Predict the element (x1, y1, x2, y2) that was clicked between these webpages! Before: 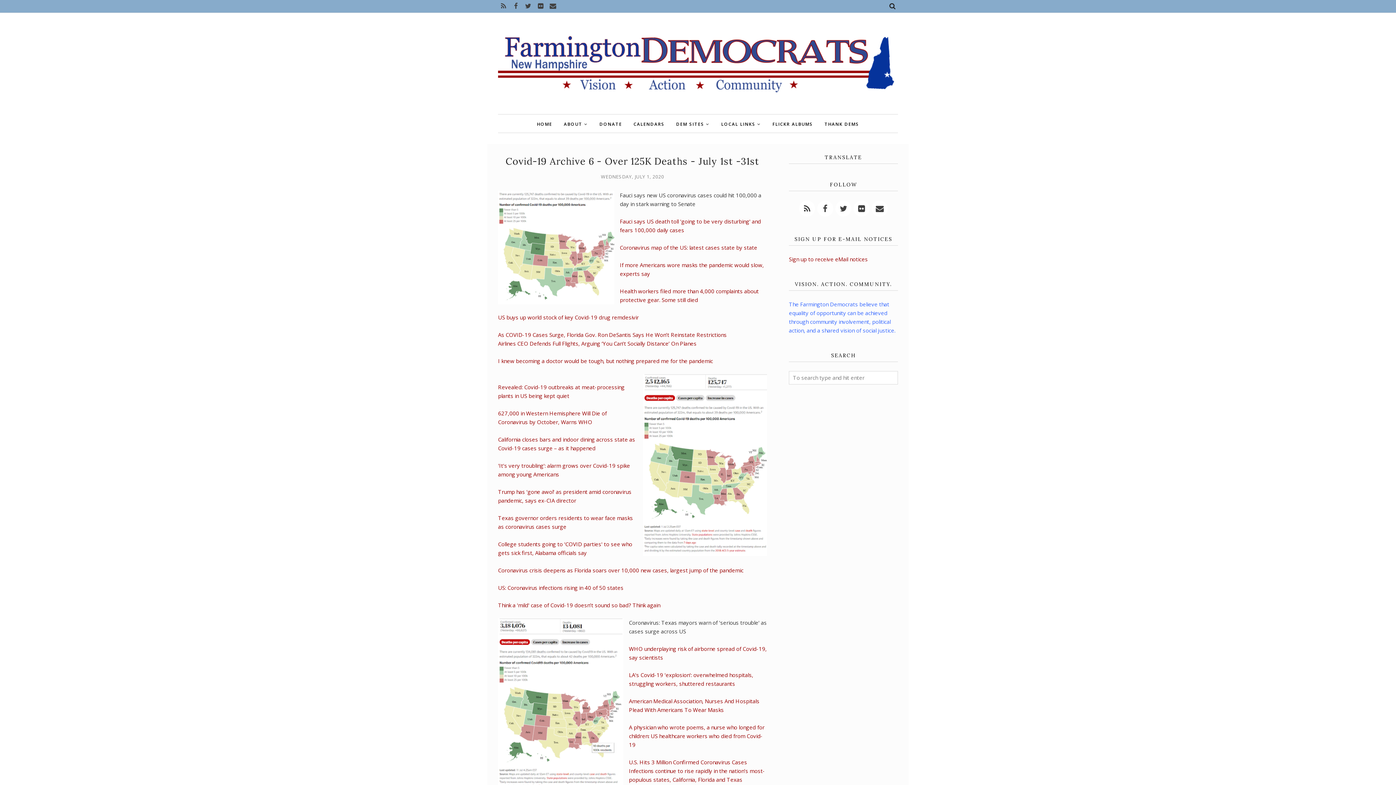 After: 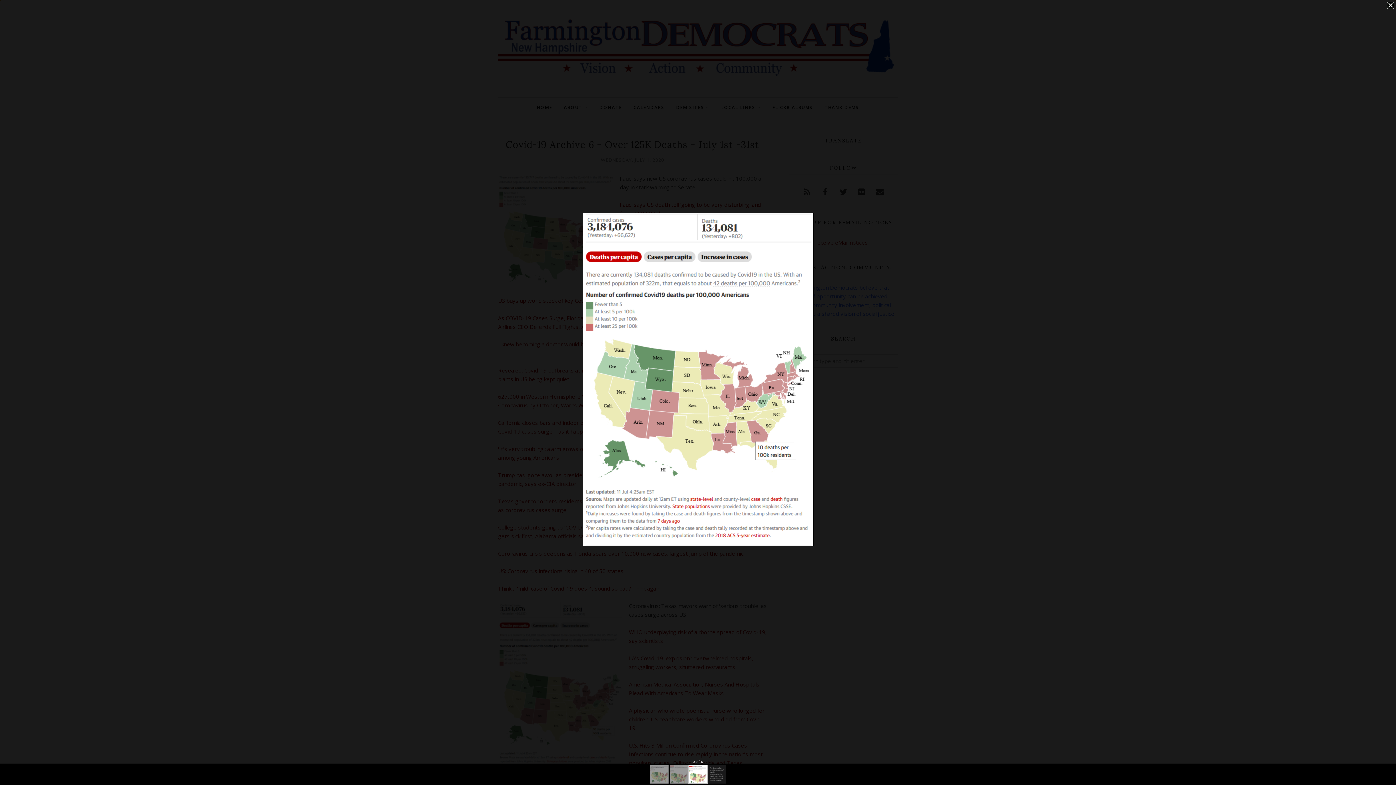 Action: bbox: (498, 618, 623, 802)